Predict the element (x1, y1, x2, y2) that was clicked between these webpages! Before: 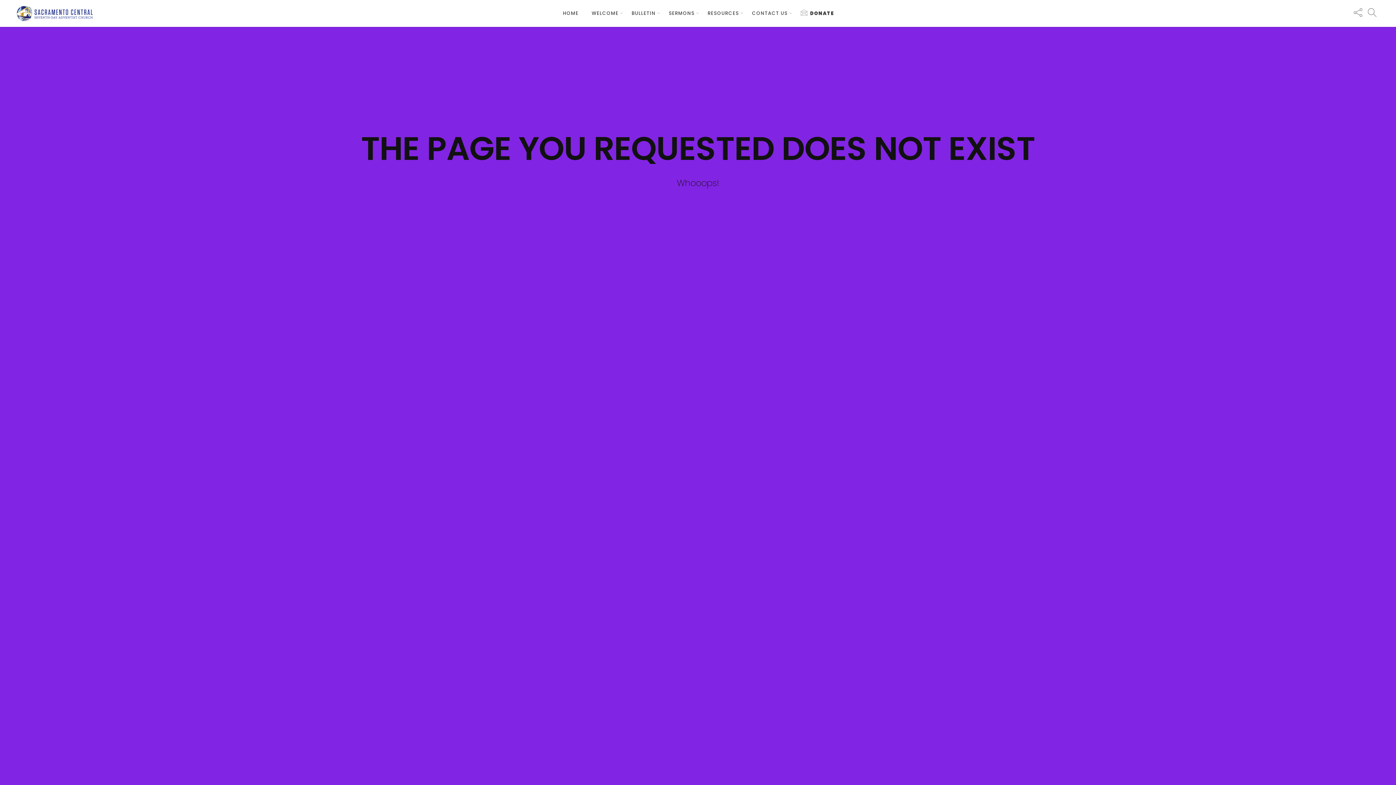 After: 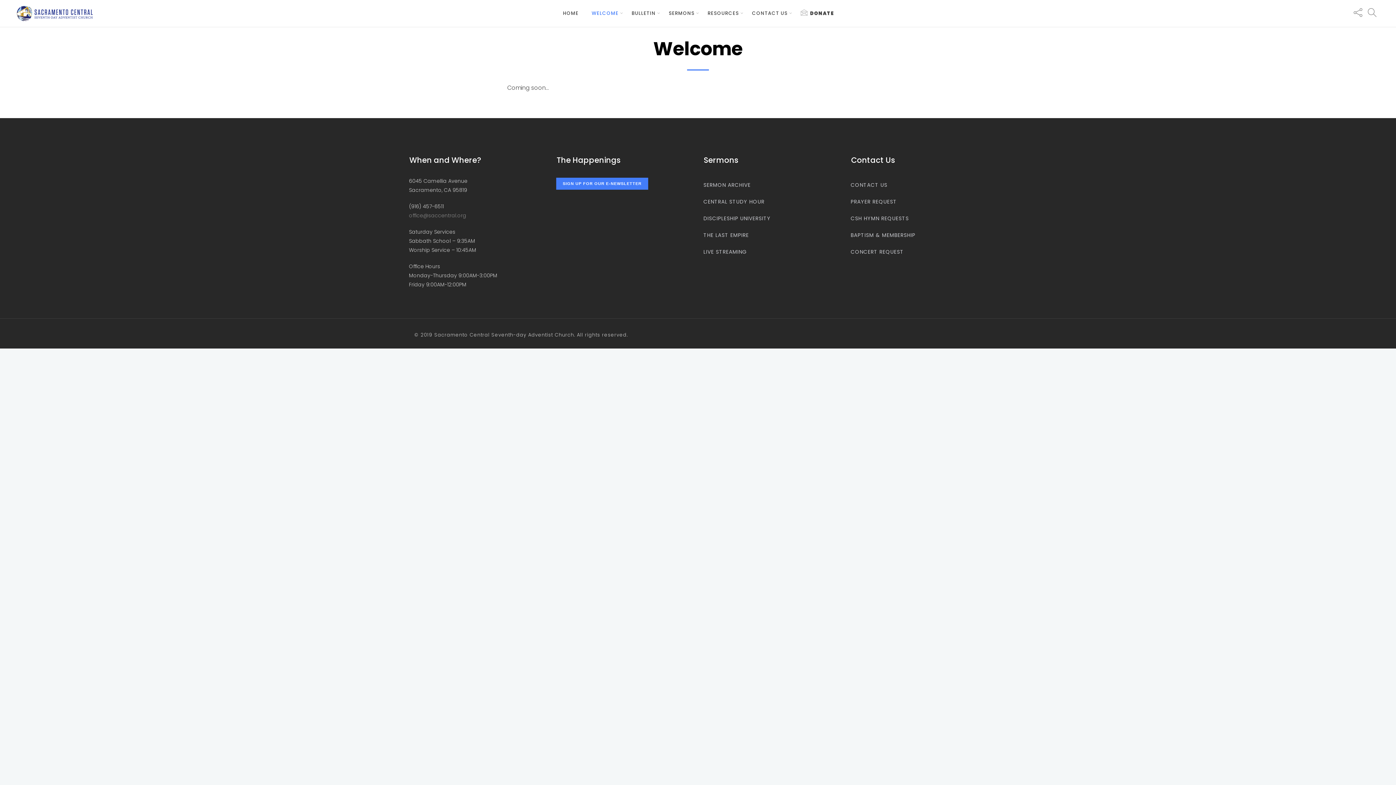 Action: label: WELCOME bbox: (585, 0, 625, 26)